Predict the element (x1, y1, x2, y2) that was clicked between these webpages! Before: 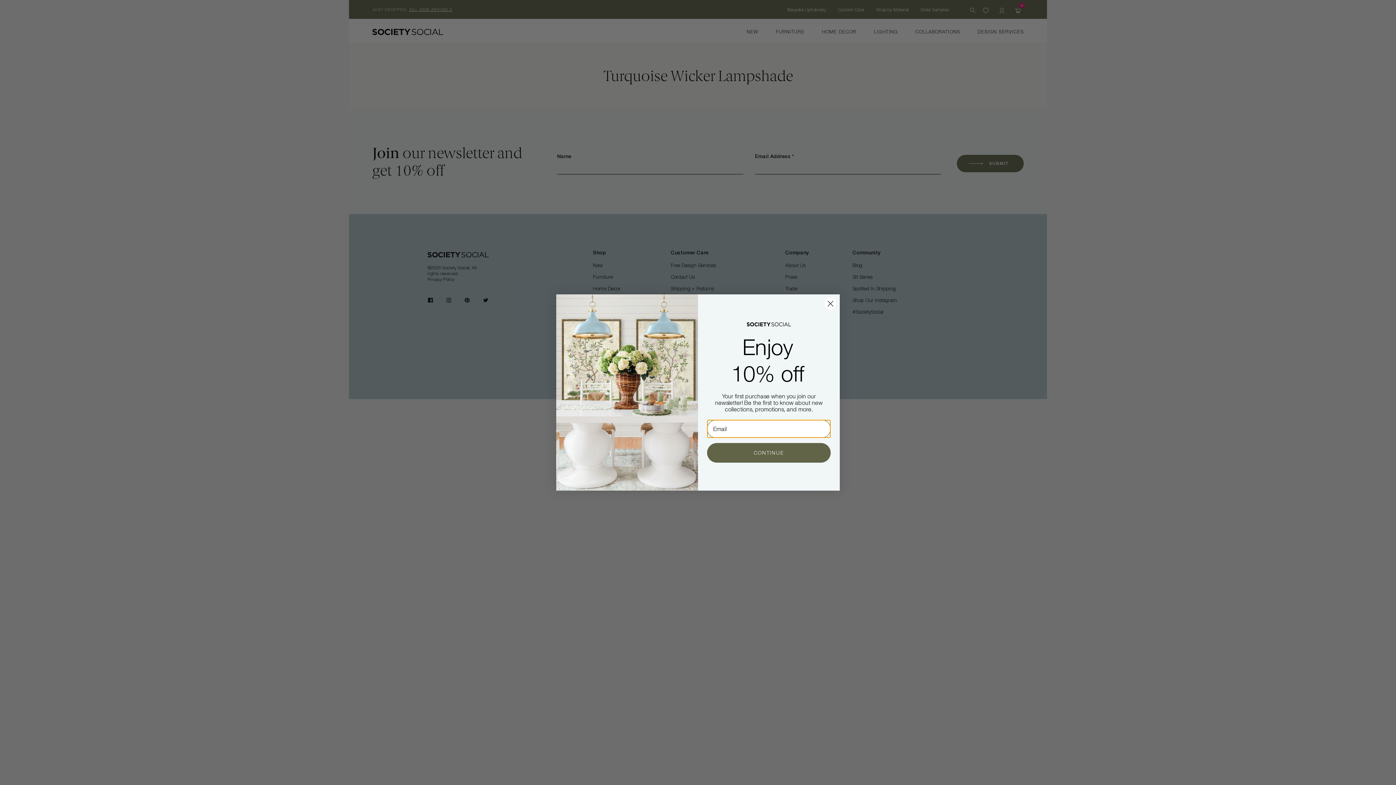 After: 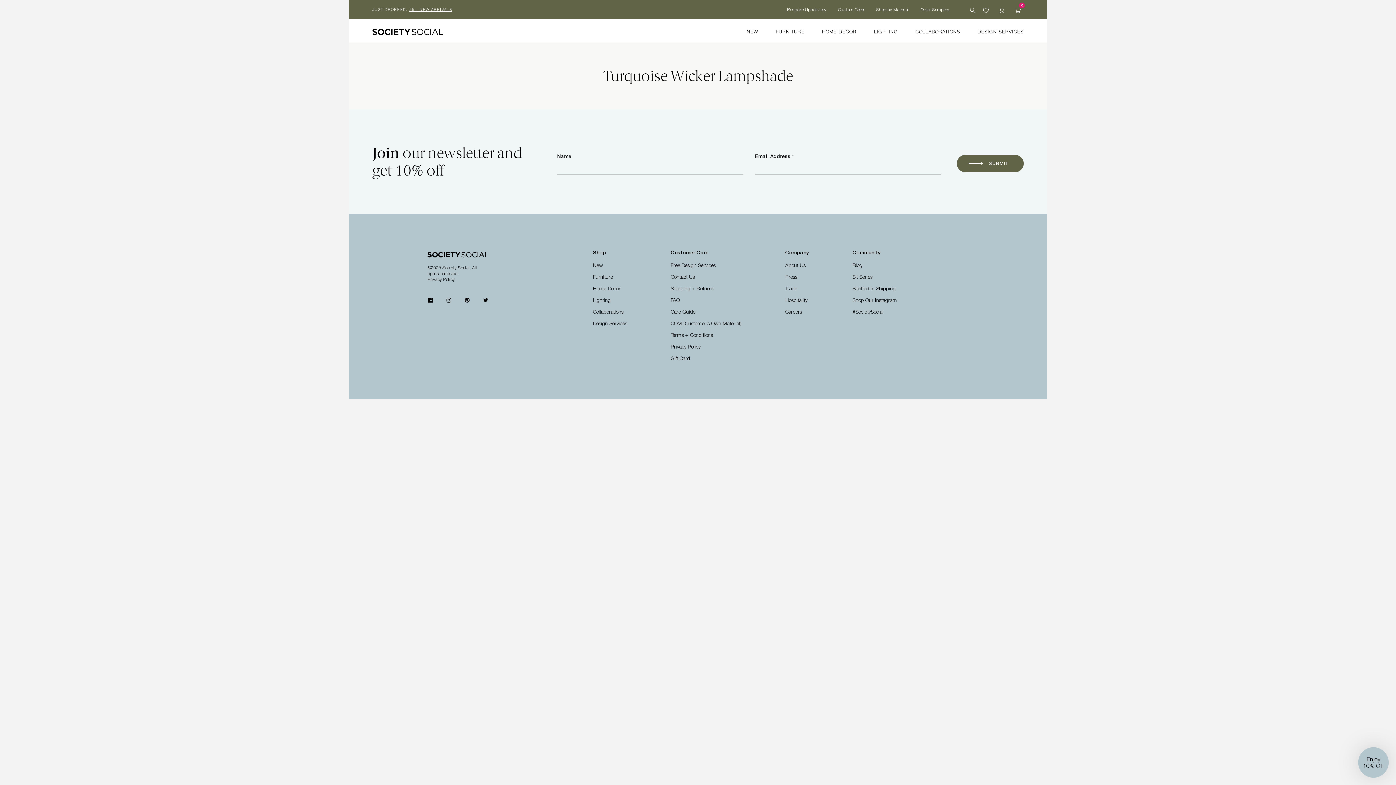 Action: bbox: (824, 297, 837, 310) label: Close dialog